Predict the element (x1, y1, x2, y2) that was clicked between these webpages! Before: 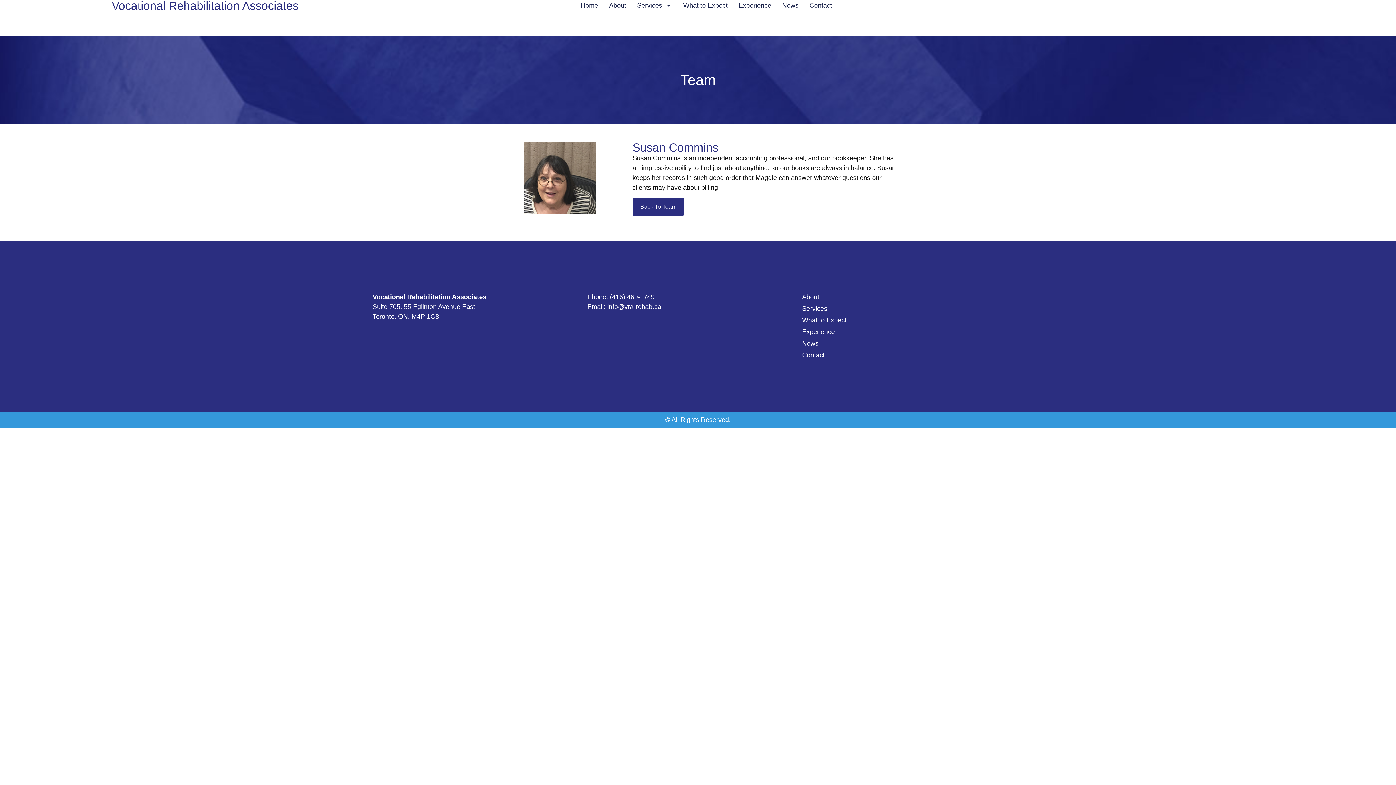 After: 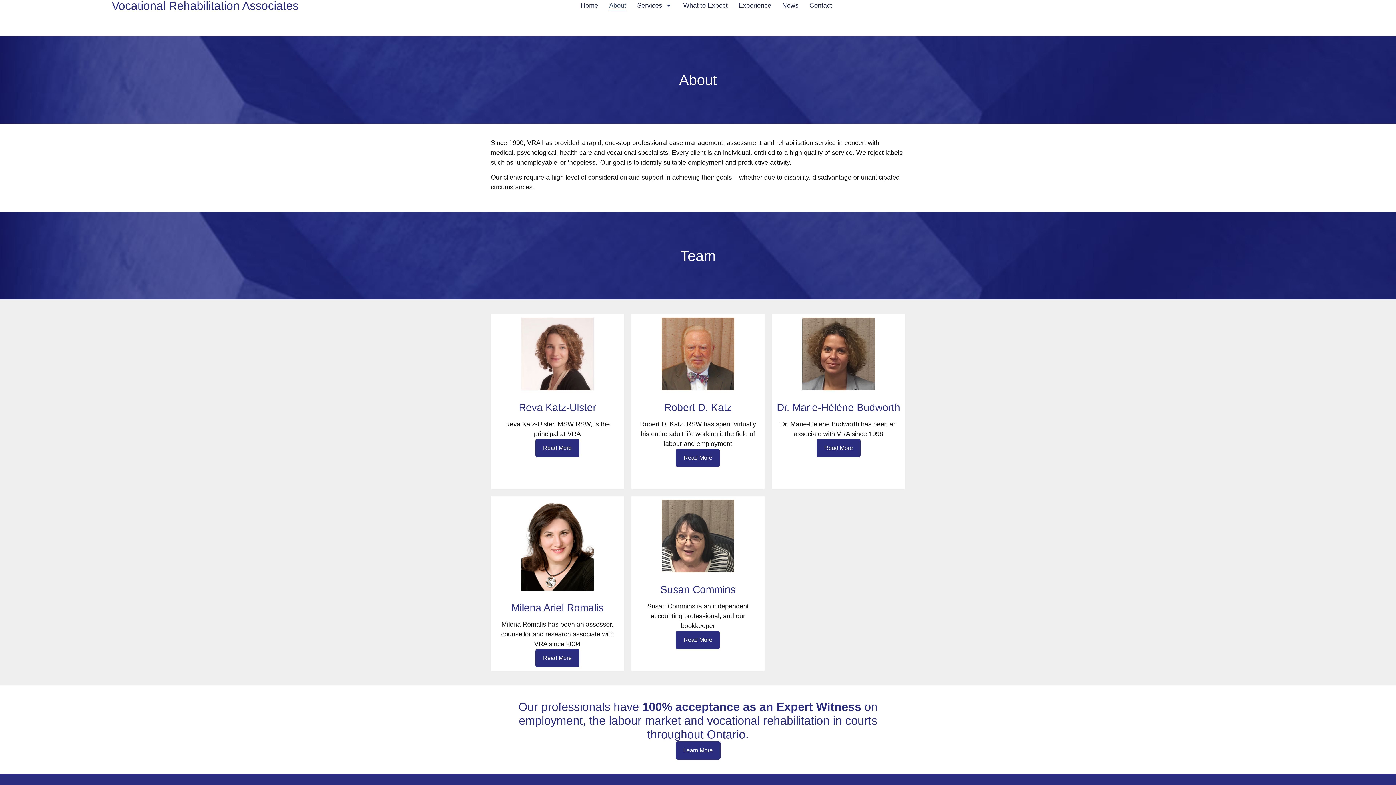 Action: bbox: (632, 197, 684, 216) label: Back To Team